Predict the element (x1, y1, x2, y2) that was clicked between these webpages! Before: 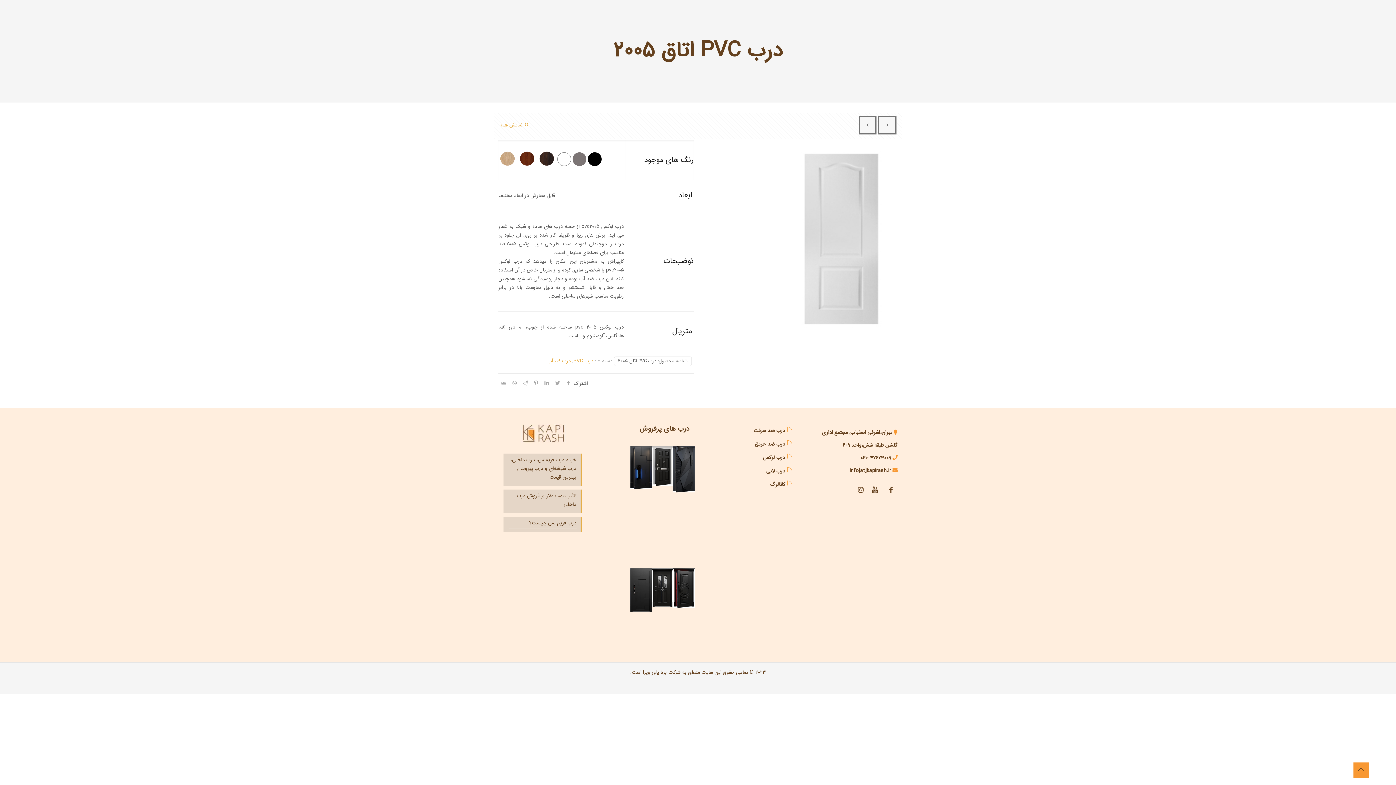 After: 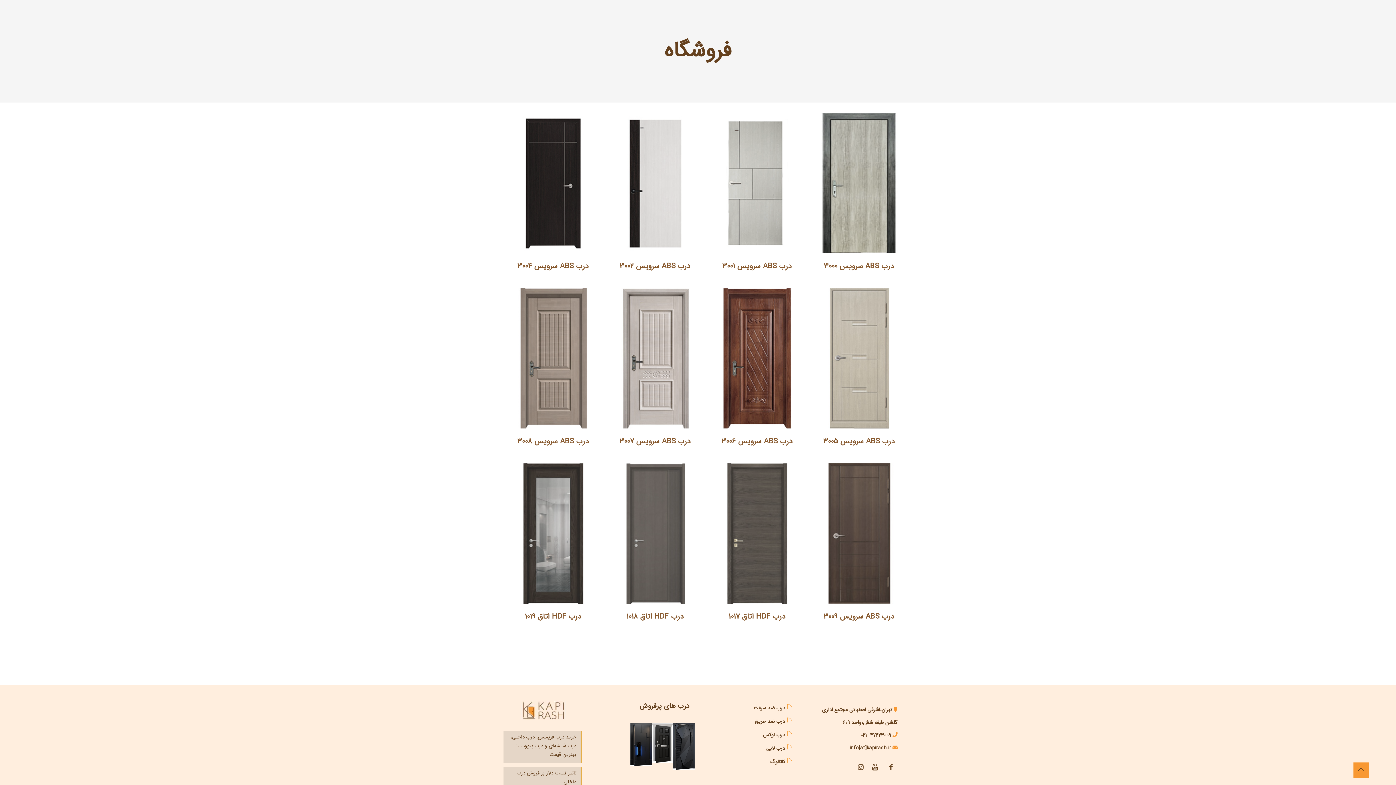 Action: bbox: (499, 116, 530, 134) label: نمایش همه